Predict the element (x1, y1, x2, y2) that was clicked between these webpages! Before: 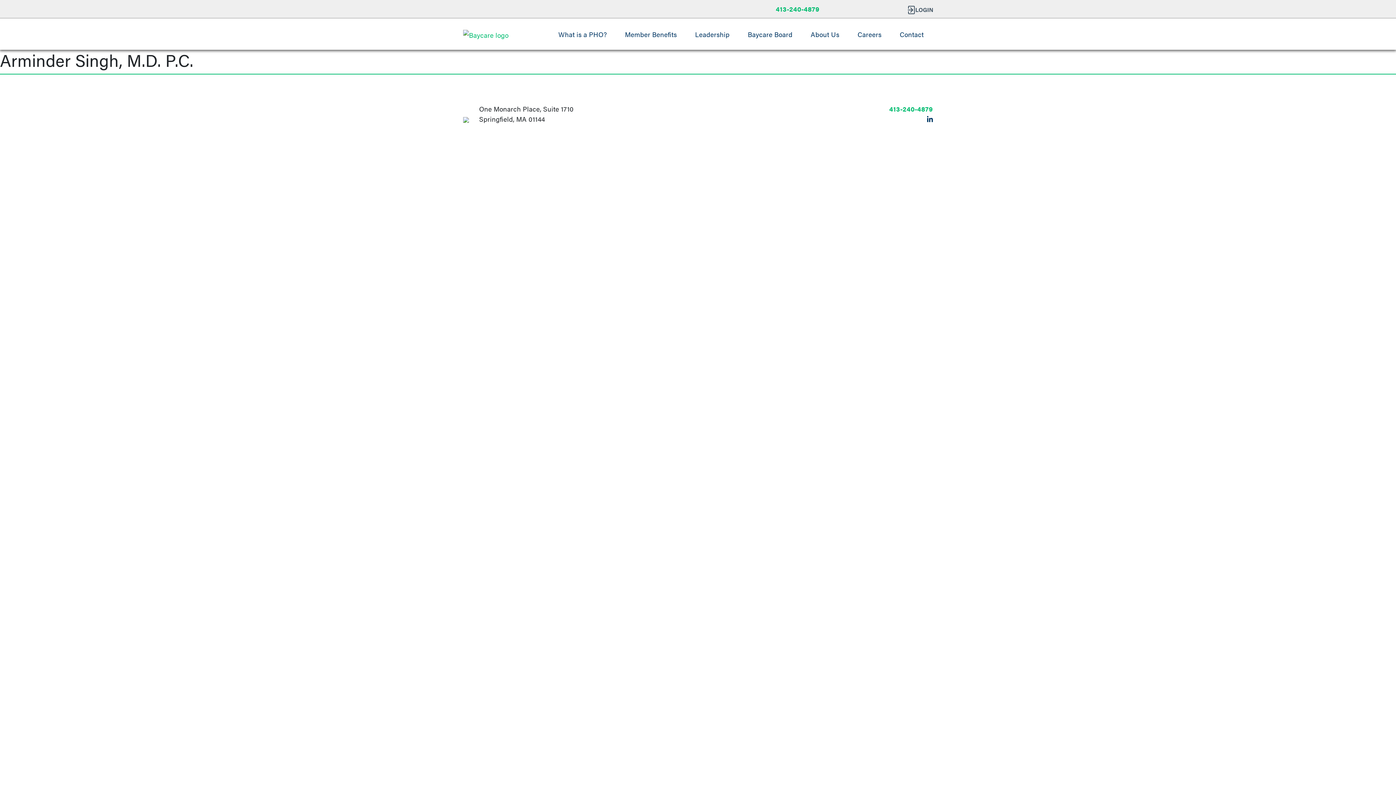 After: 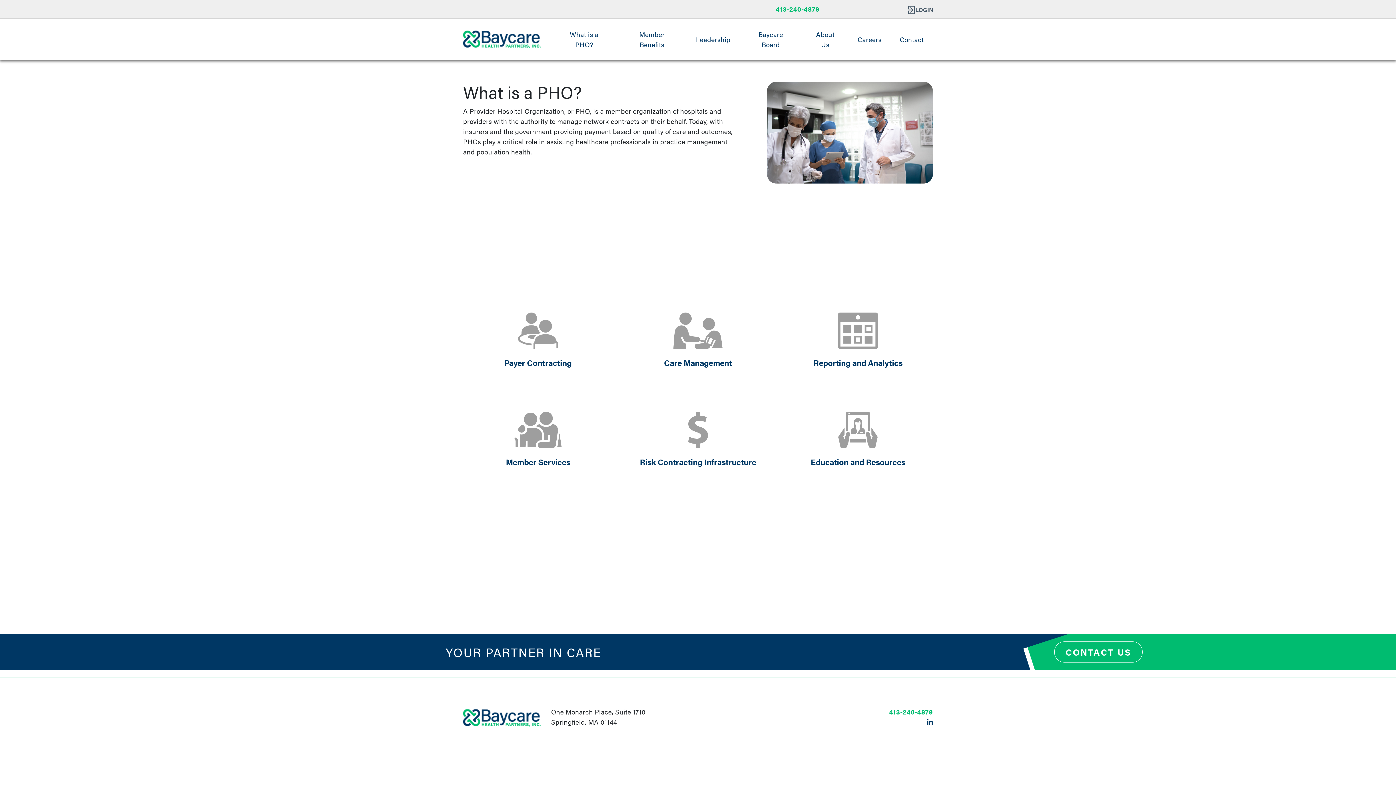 Action: bbox: (549, 21, 616, 46) label: What is a PHO?